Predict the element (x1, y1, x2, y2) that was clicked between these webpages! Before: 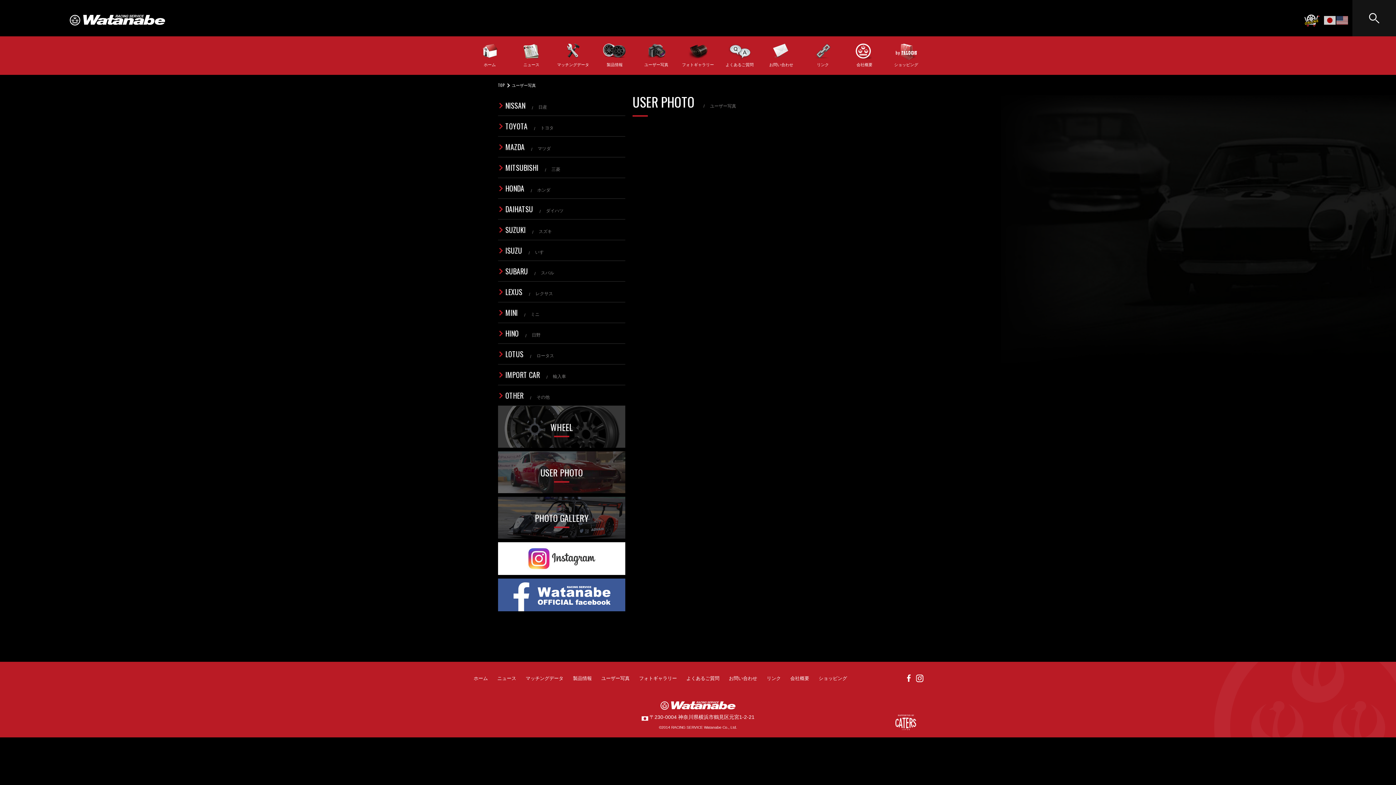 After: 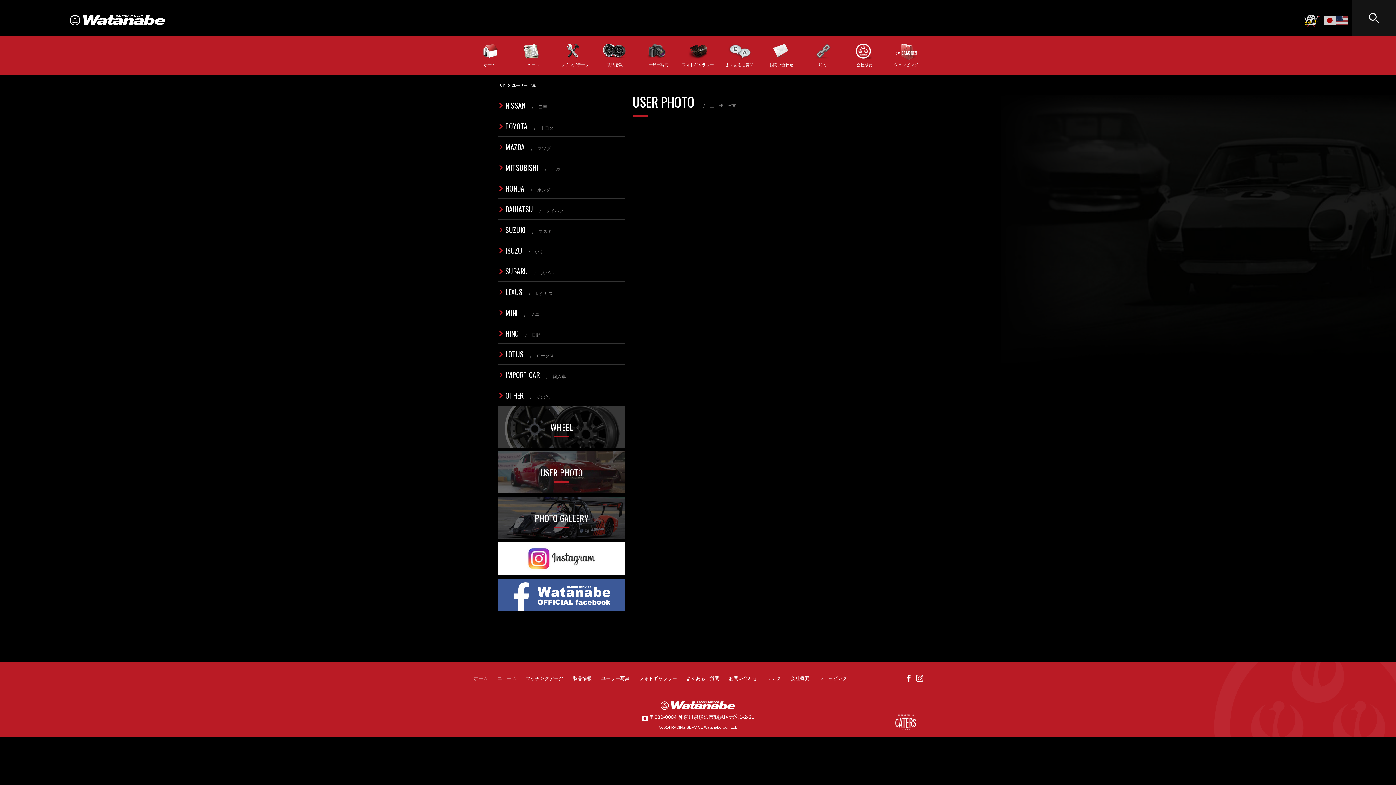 Action: bbox: (1304, 20, 1320, 25)